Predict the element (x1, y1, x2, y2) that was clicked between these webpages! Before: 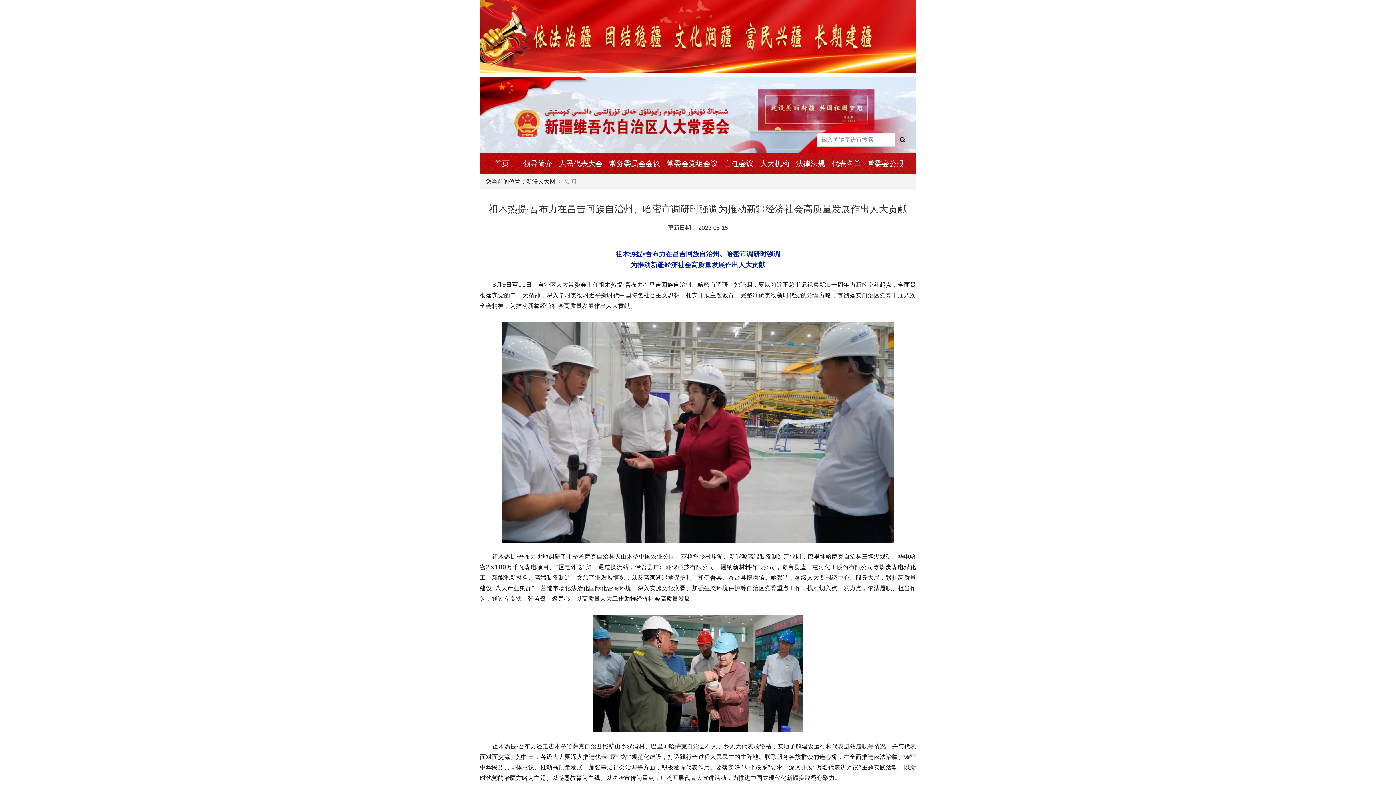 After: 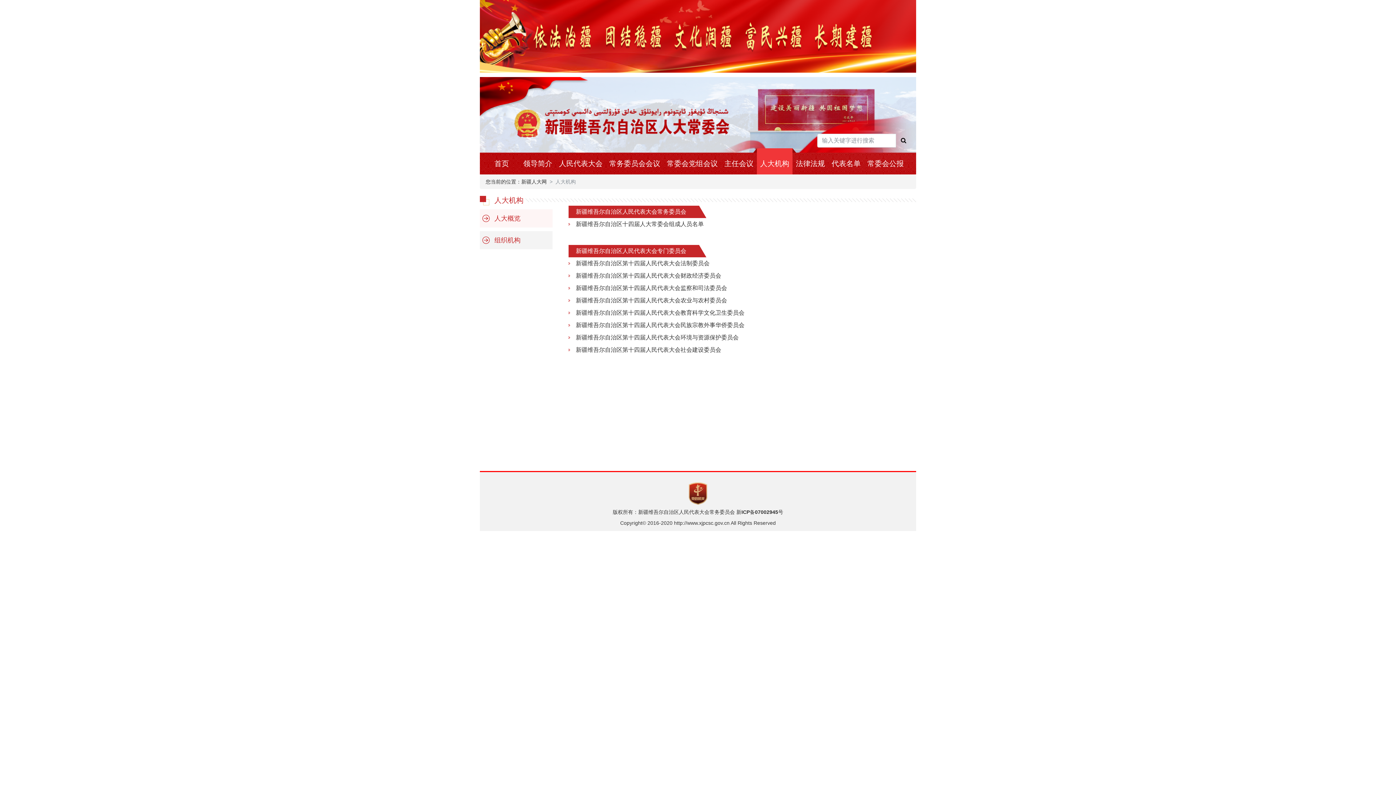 Action: bbox: (760, 159, 789, 167) label: 人大机构